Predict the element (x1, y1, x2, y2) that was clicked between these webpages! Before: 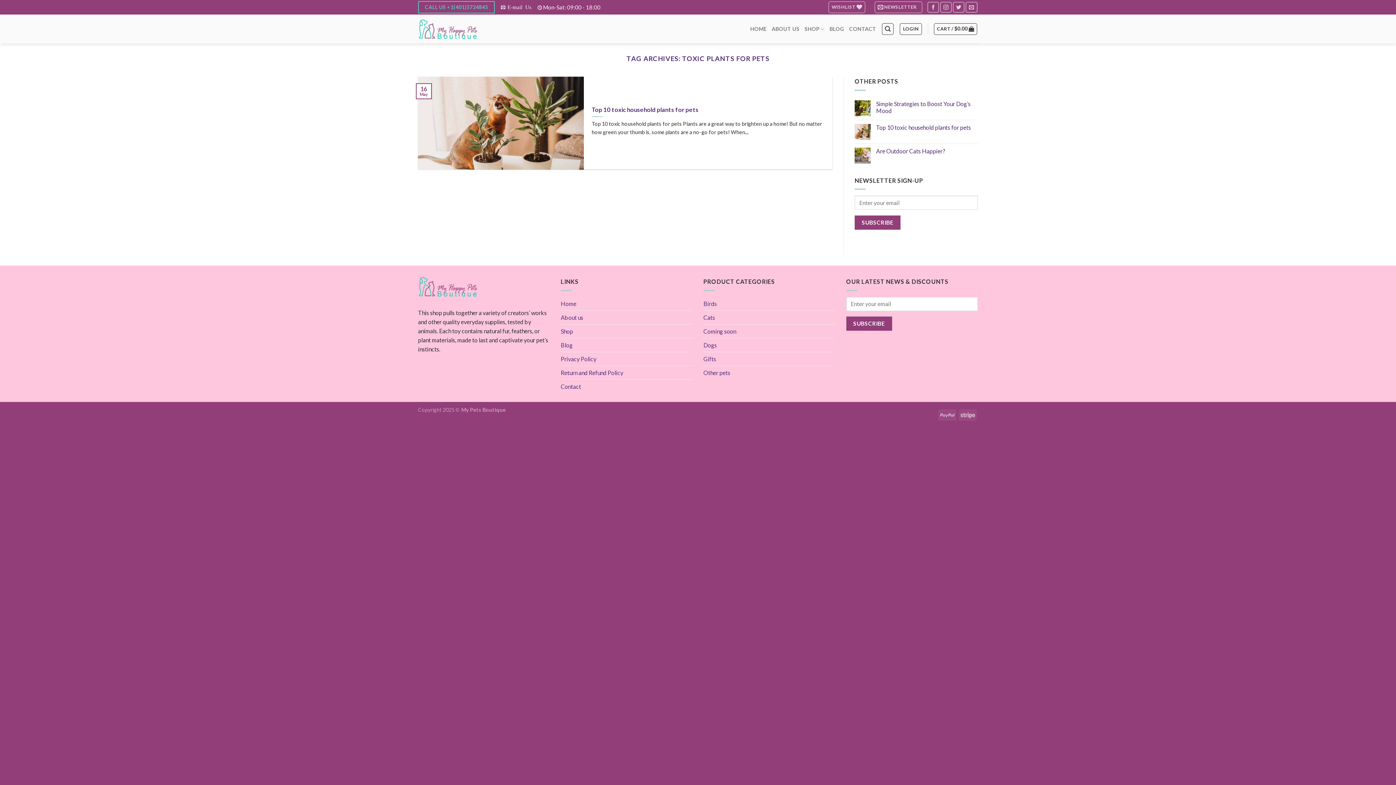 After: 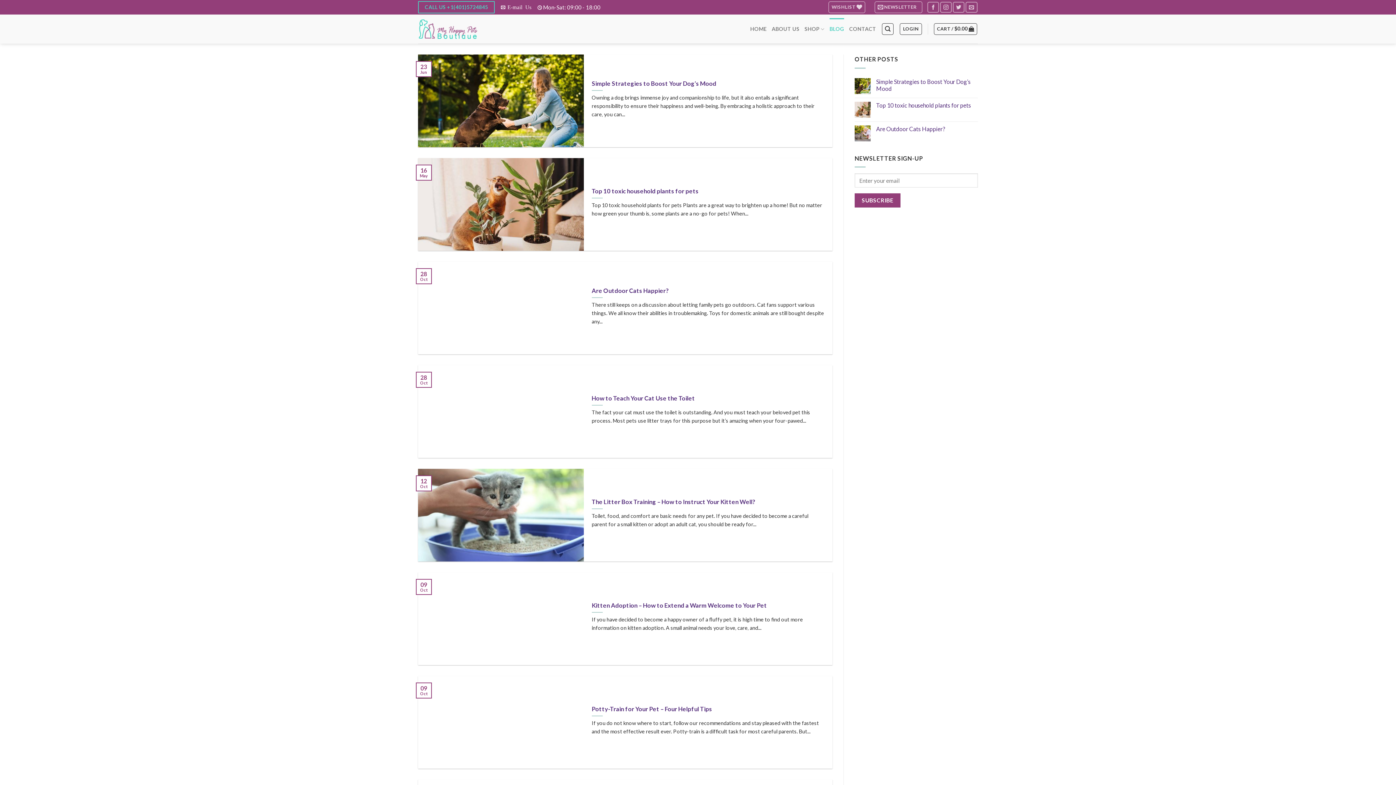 Action: label: Blog bbox: (560, 338, 572, 351)